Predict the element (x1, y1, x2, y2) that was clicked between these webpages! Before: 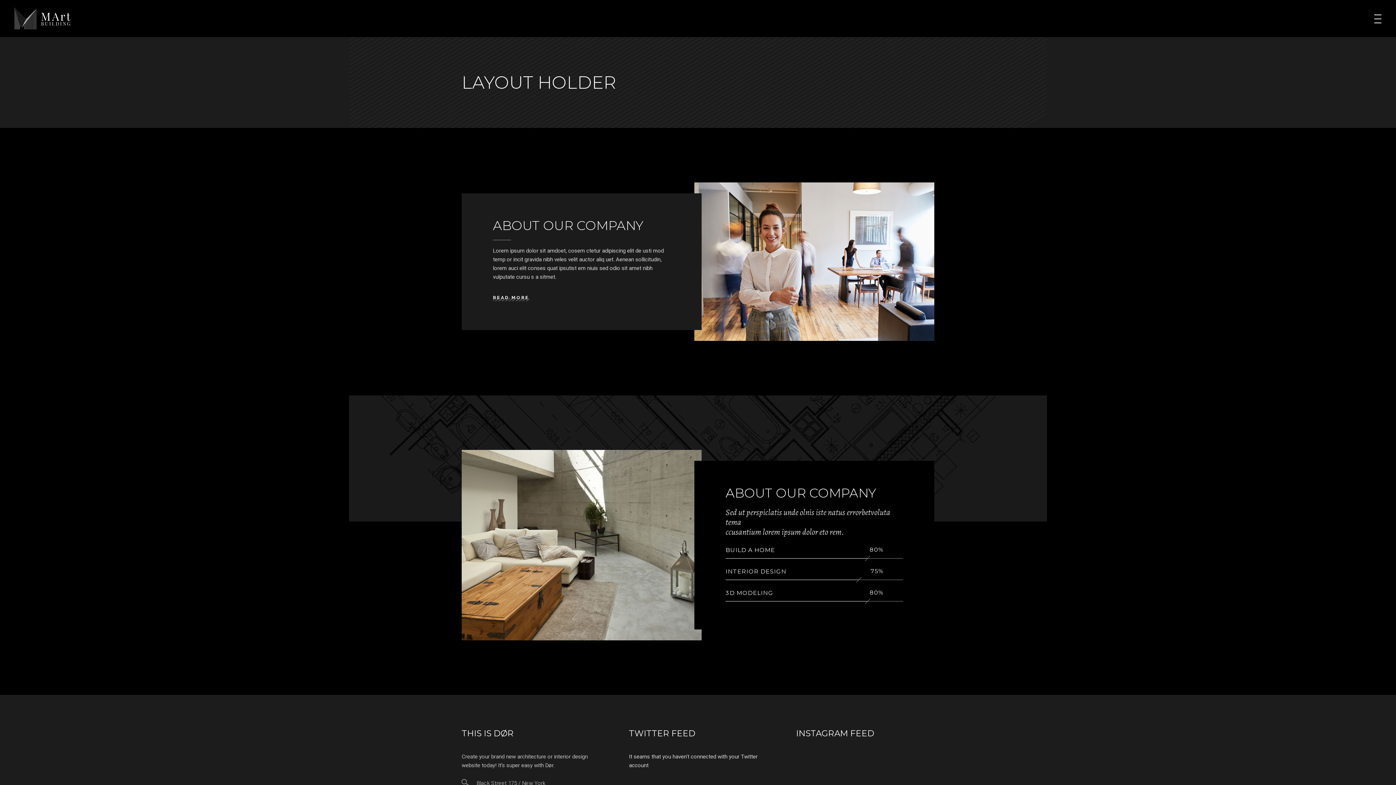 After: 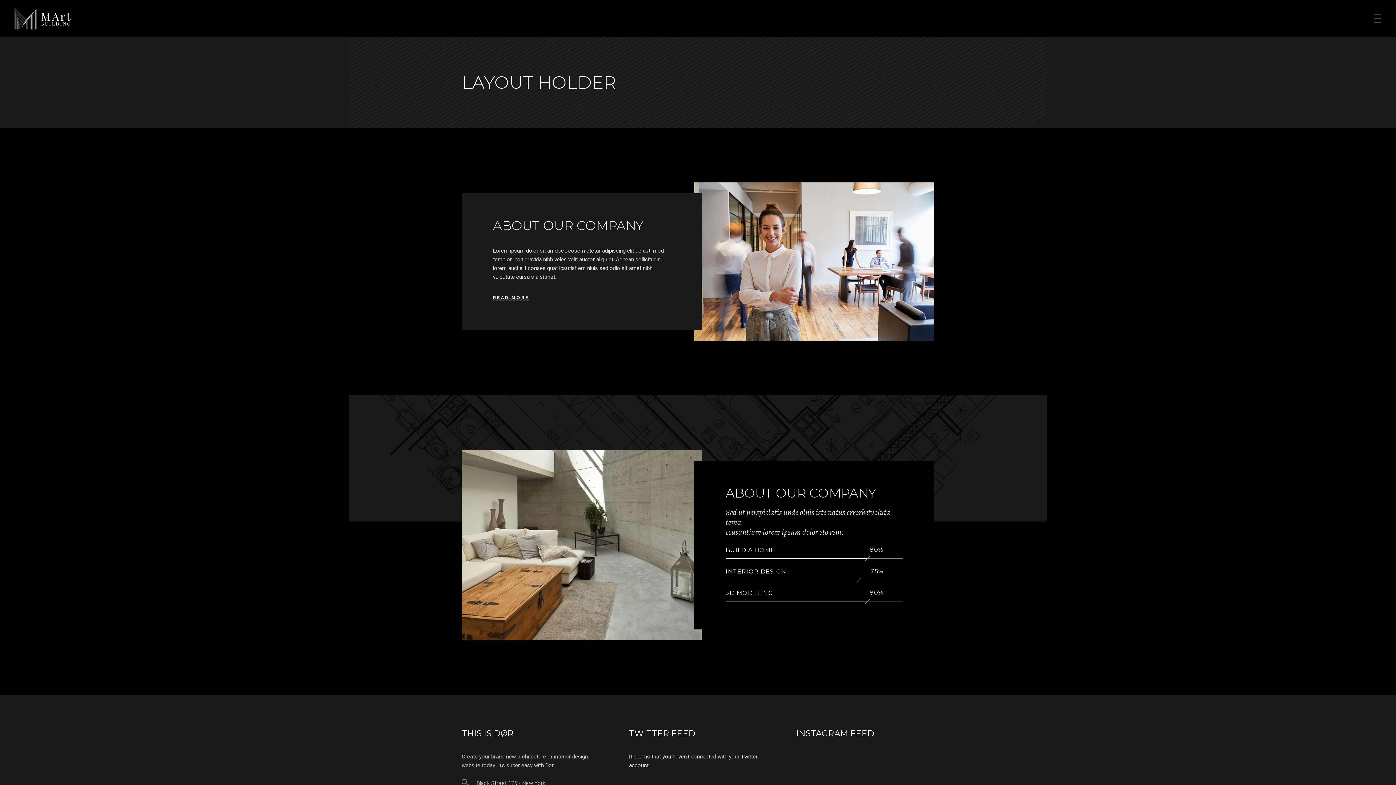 Action: bbox: (493, 293, 529, 302) label: READ MORE